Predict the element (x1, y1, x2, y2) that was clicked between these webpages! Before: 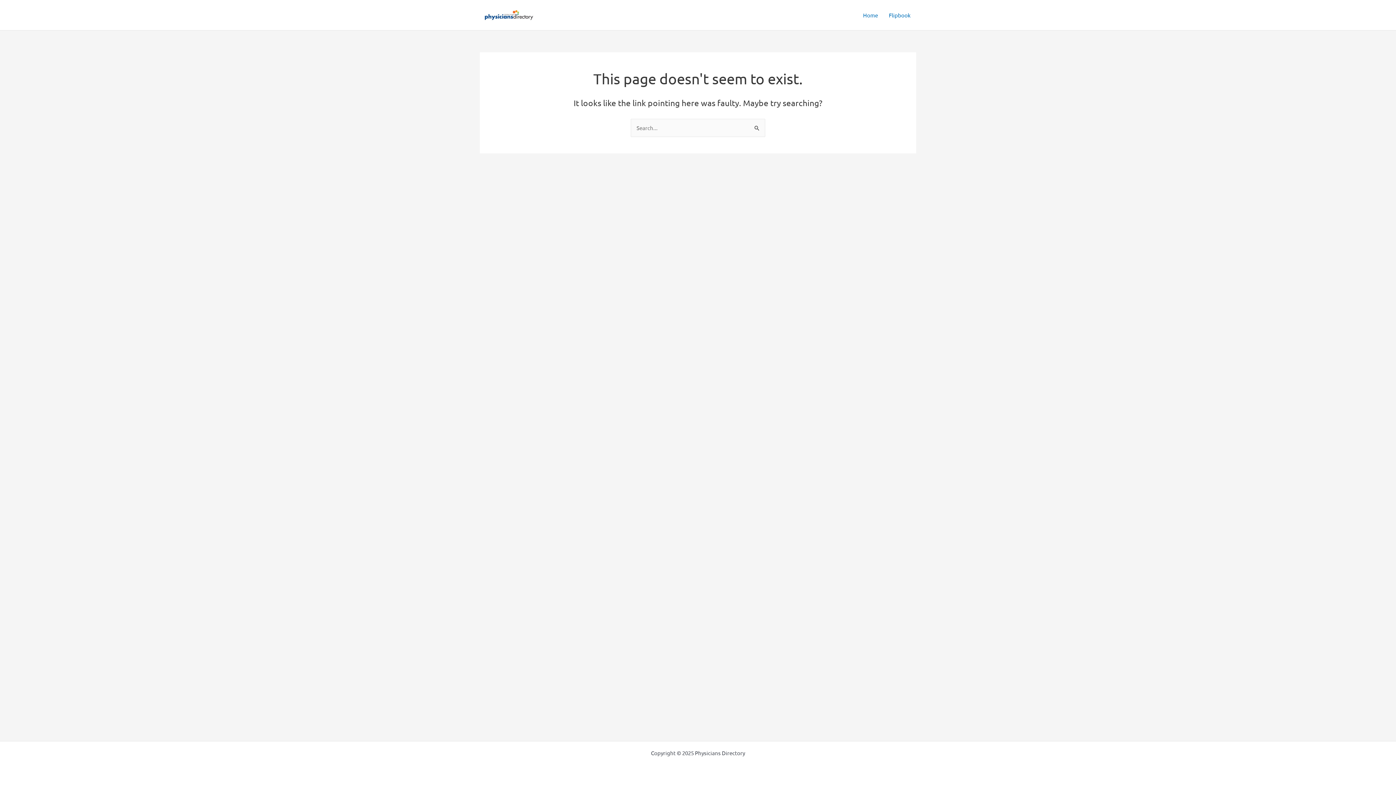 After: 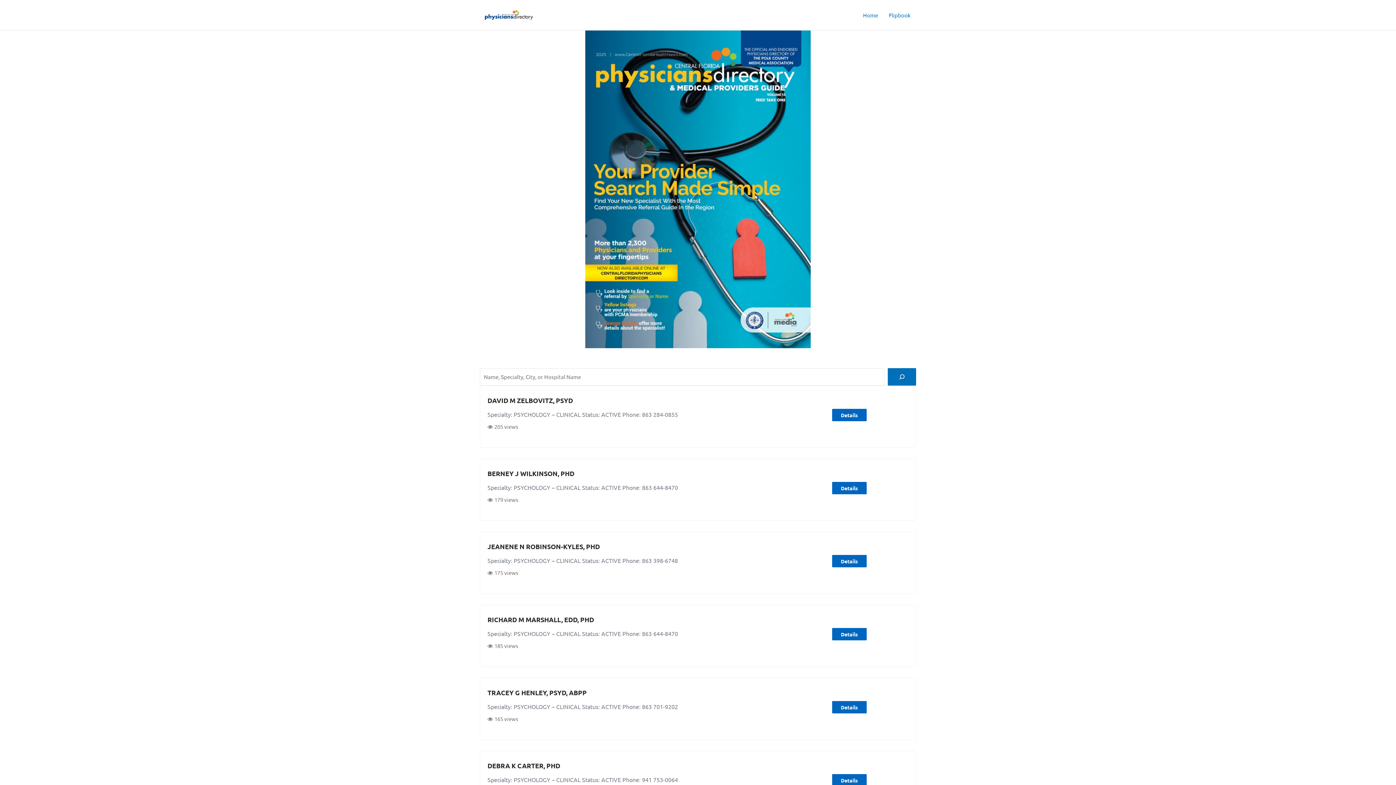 Action: bbox: (480, 10, 538, 17)